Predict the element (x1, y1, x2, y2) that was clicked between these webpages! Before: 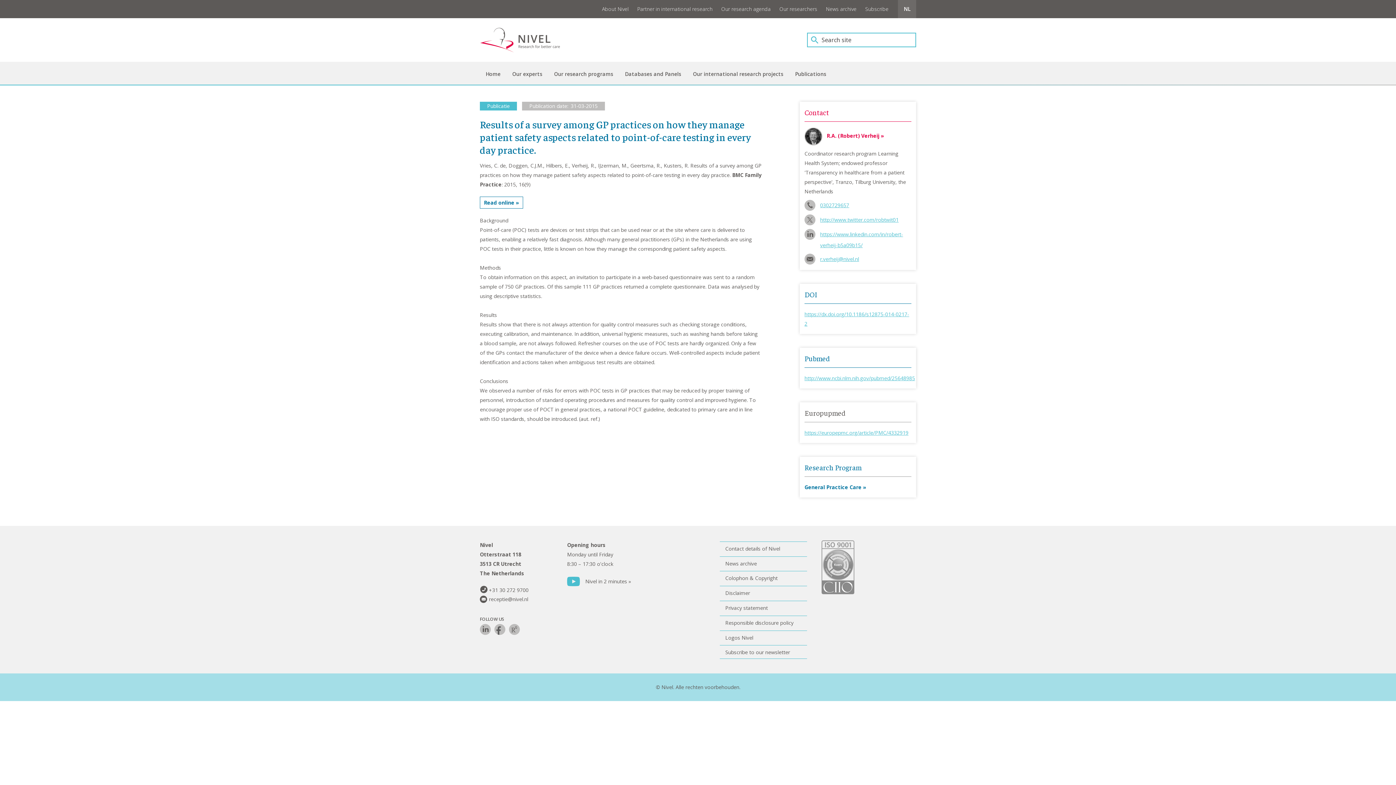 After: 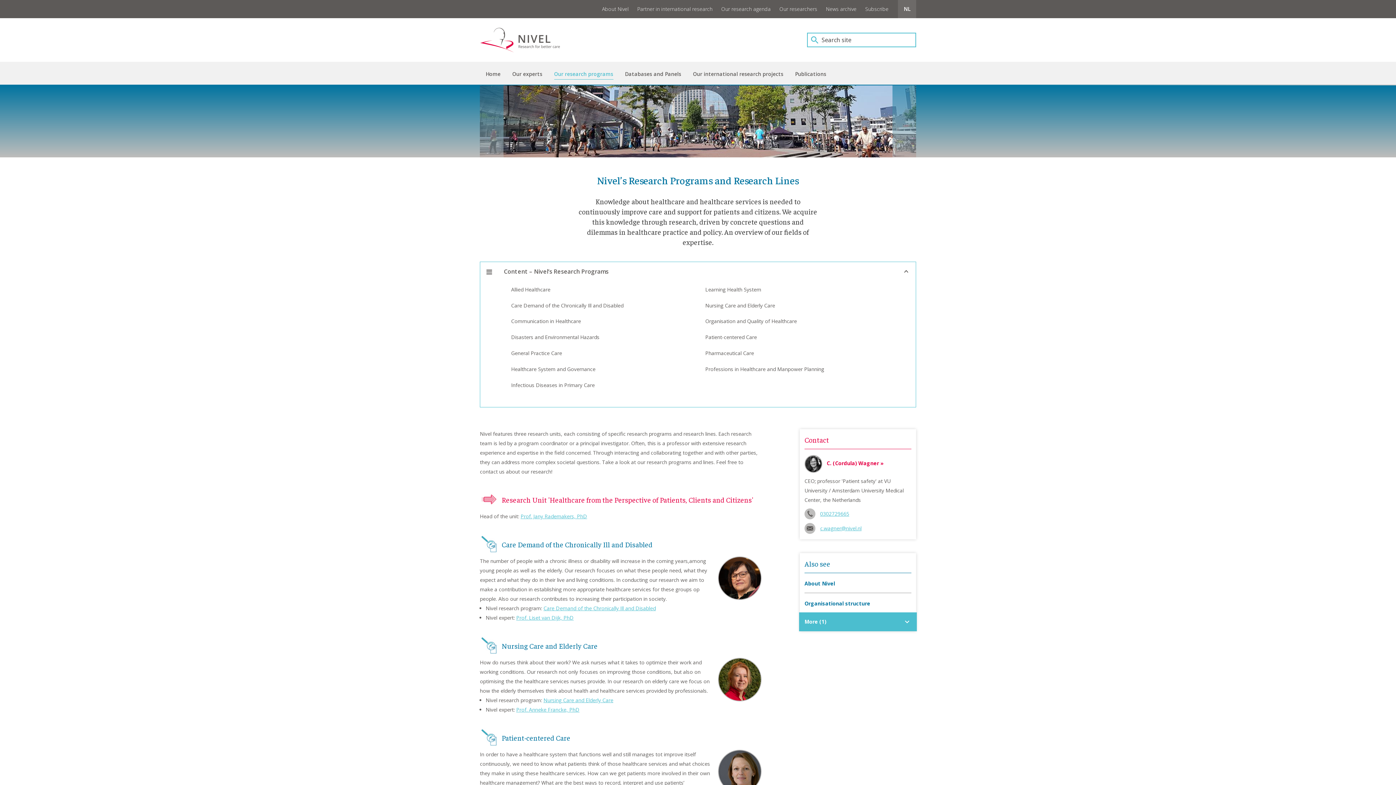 Action: label: Our research programs bbox: (548, 62, 619, 85)